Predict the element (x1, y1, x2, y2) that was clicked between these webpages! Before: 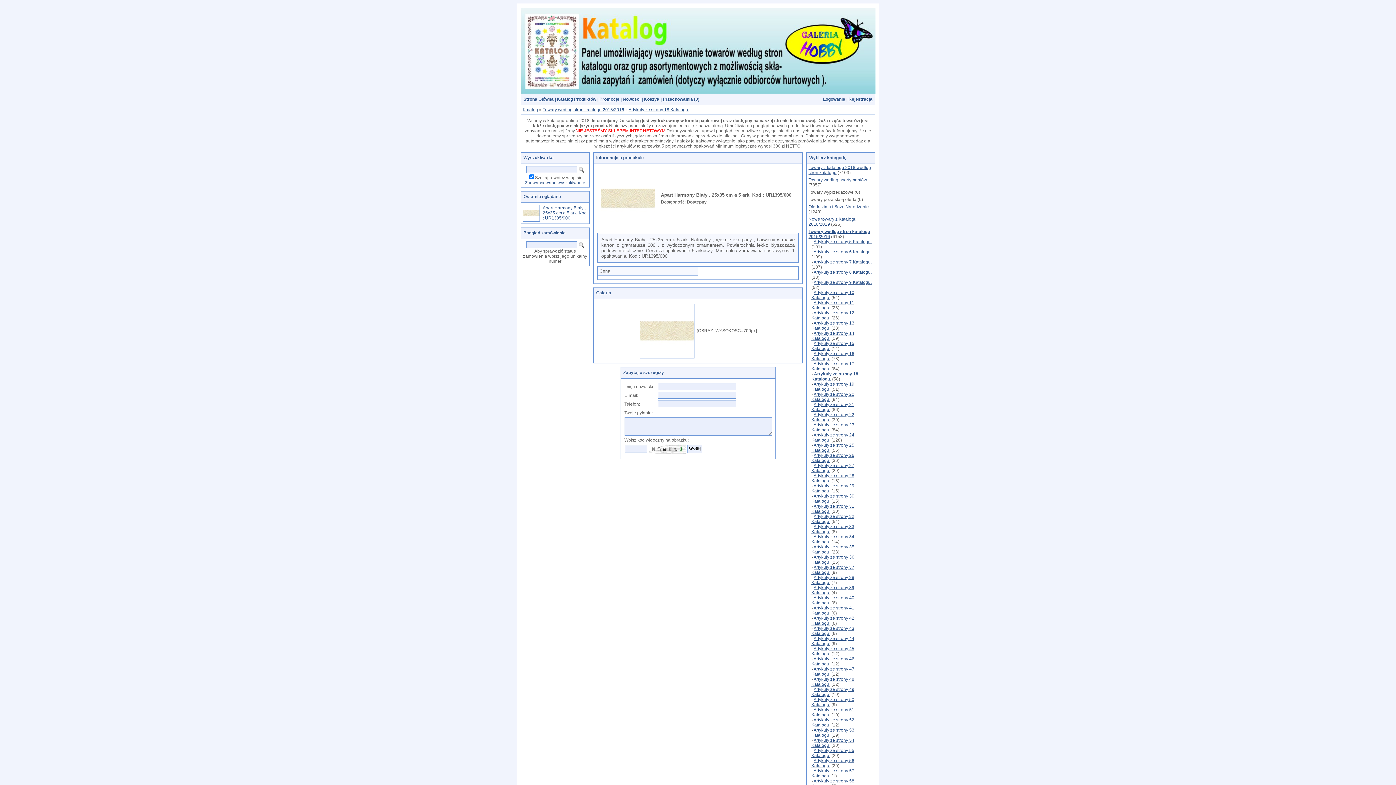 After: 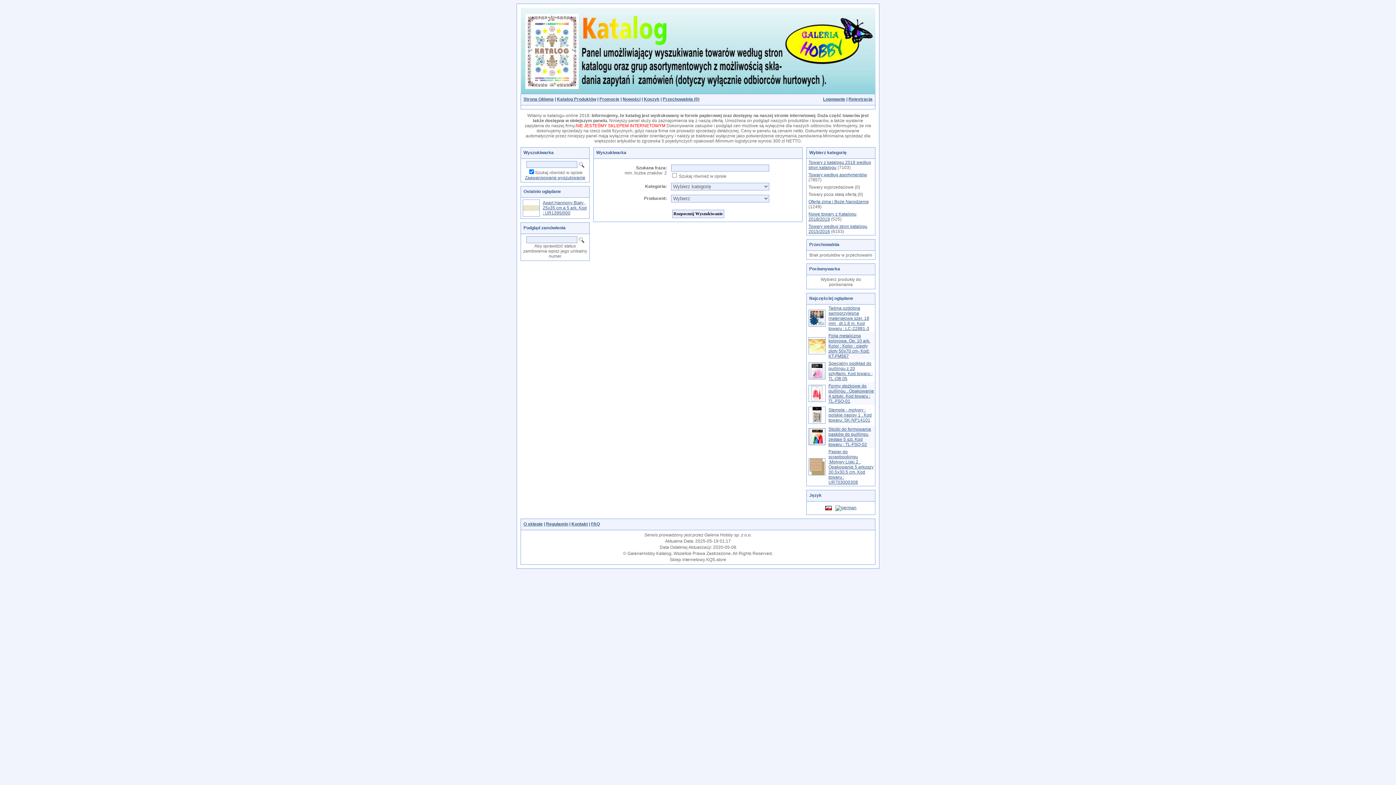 Action: label: Zaawansowane wyszukiwanie bbox: (525, 180, 585, 185)